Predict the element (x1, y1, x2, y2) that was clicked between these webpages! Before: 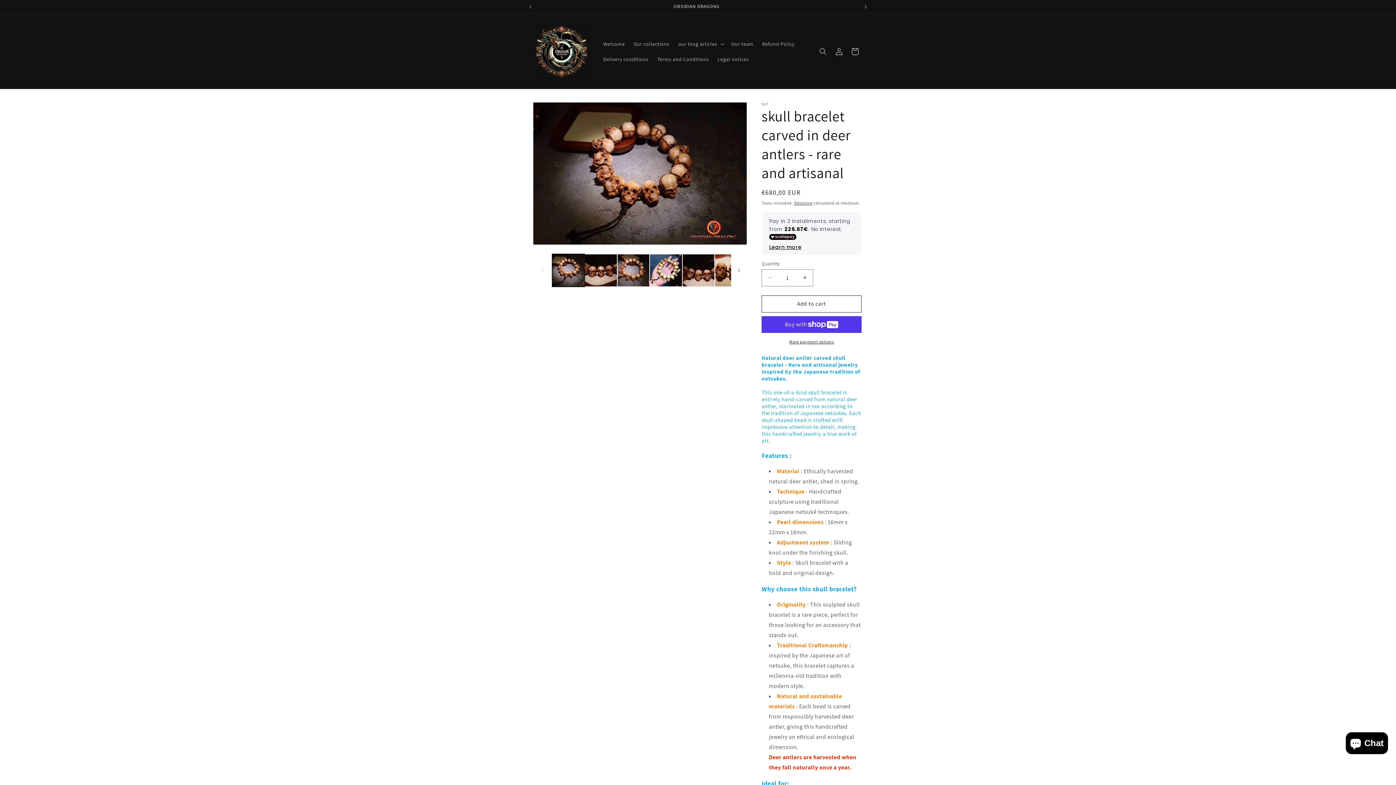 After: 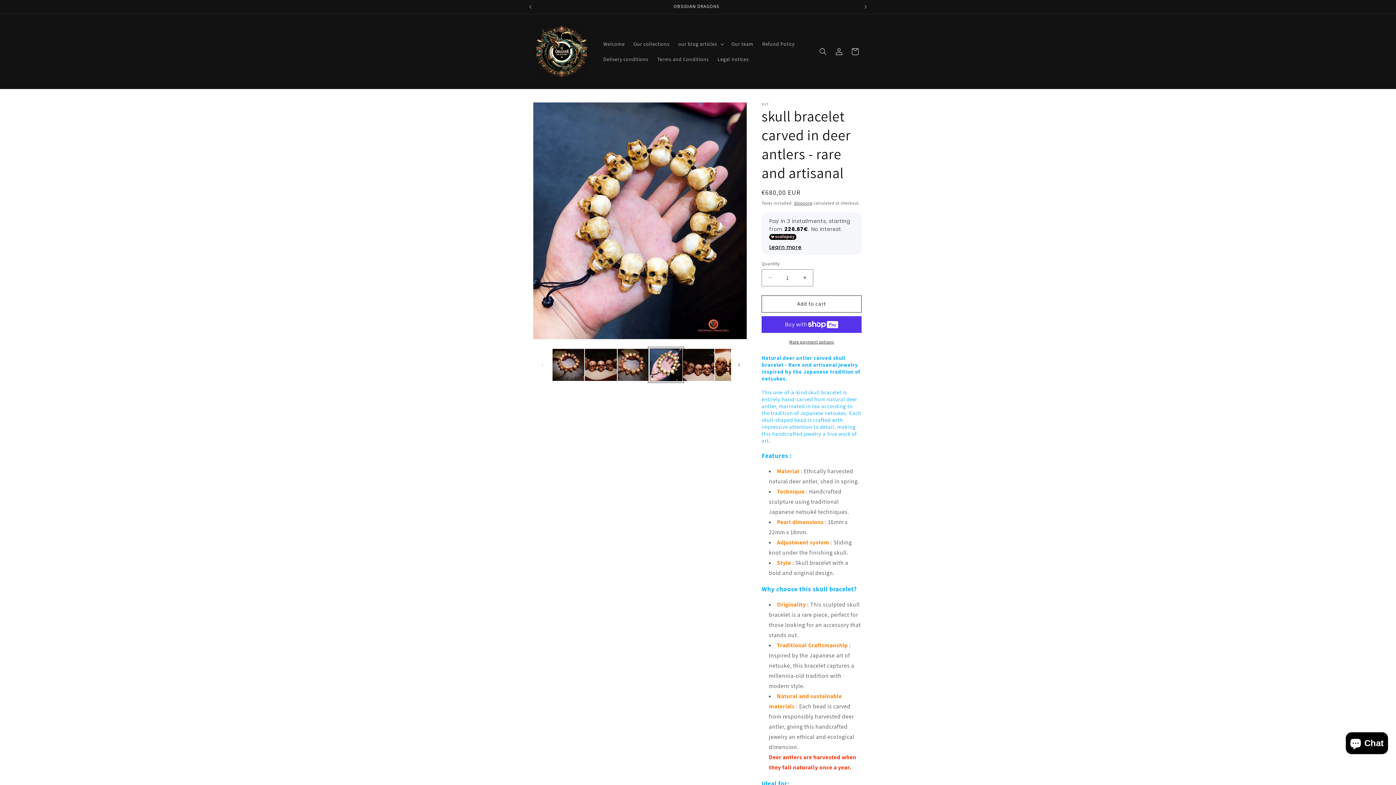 Action: label: Load image 4 in gallery view bbox: (649, 254, 682, 286)